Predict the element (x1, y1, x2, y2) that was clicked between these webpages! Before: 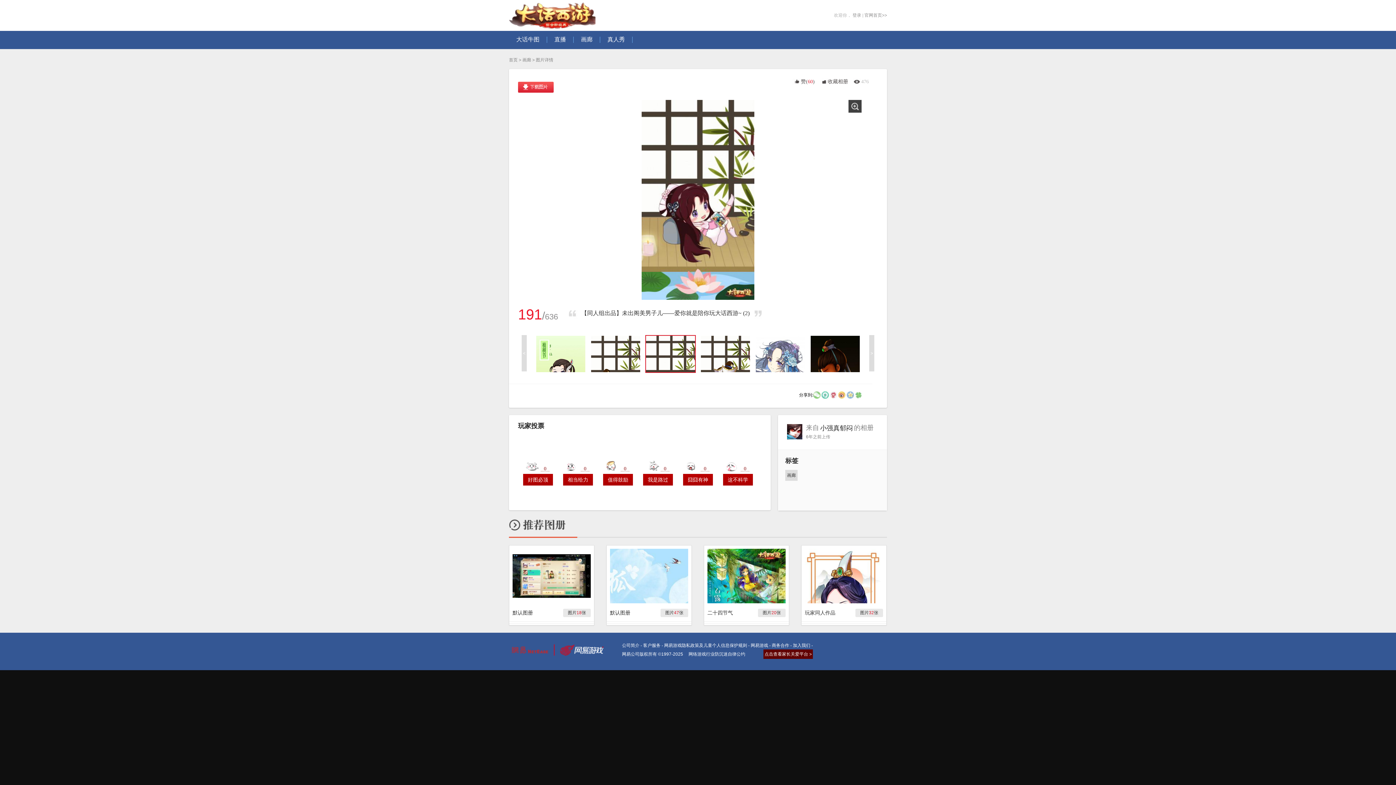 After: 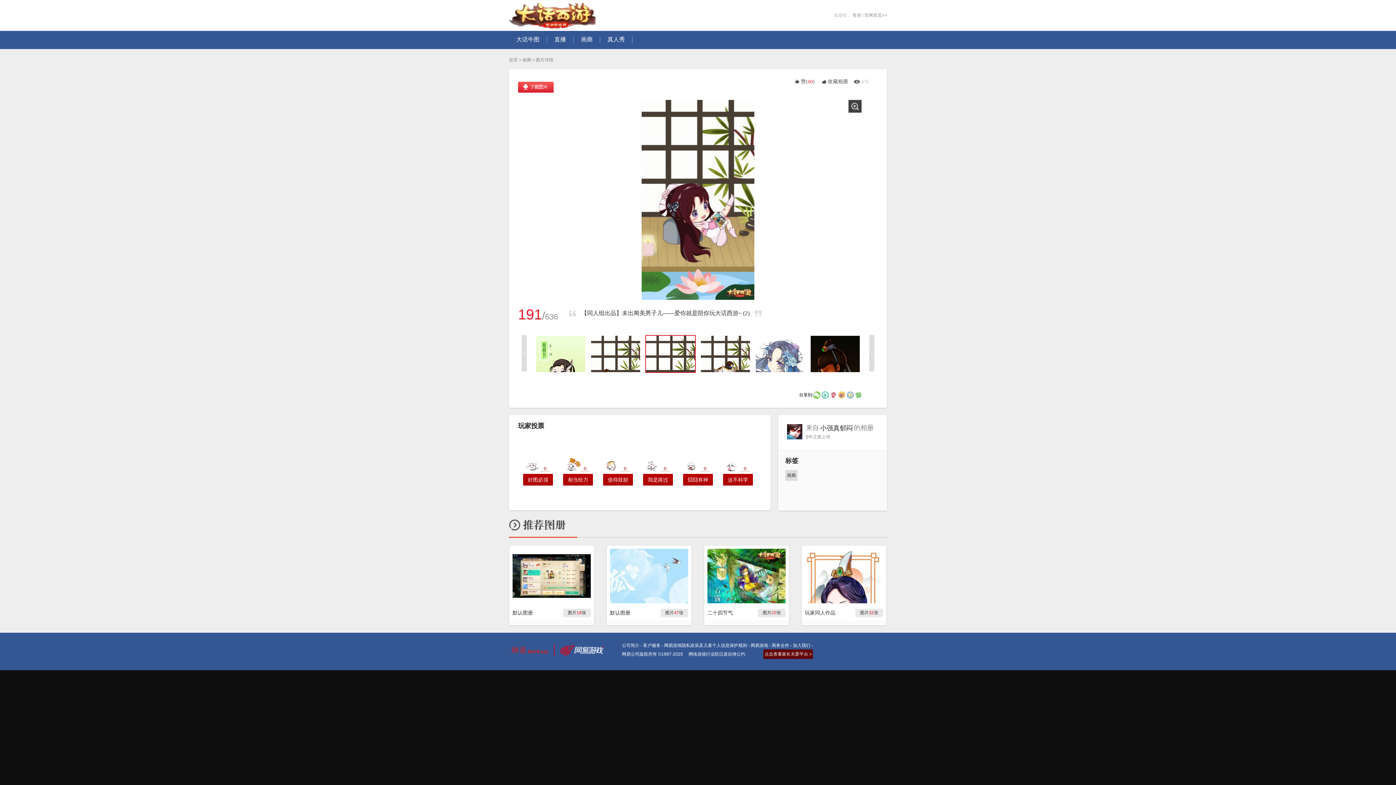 Action: bbox: (813, 391, 820, 397)